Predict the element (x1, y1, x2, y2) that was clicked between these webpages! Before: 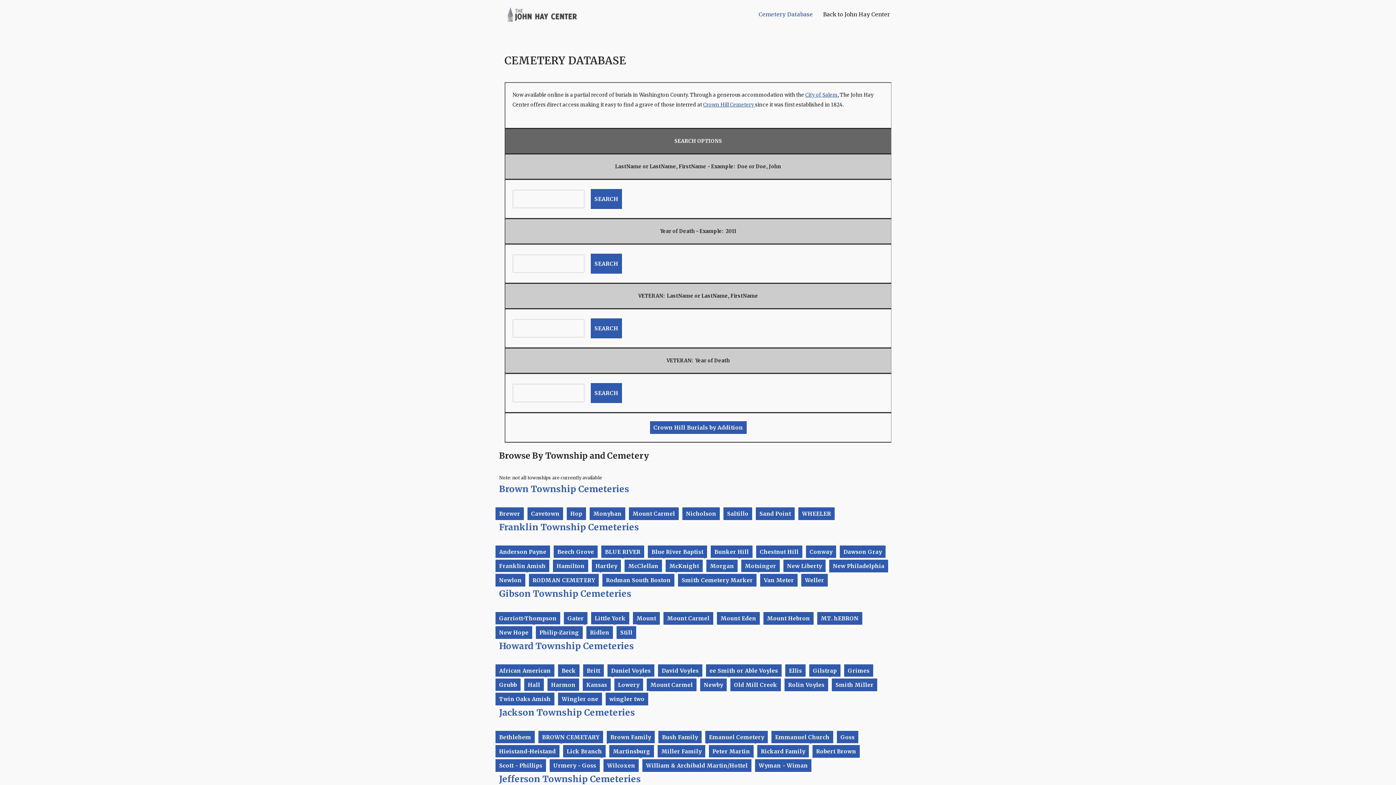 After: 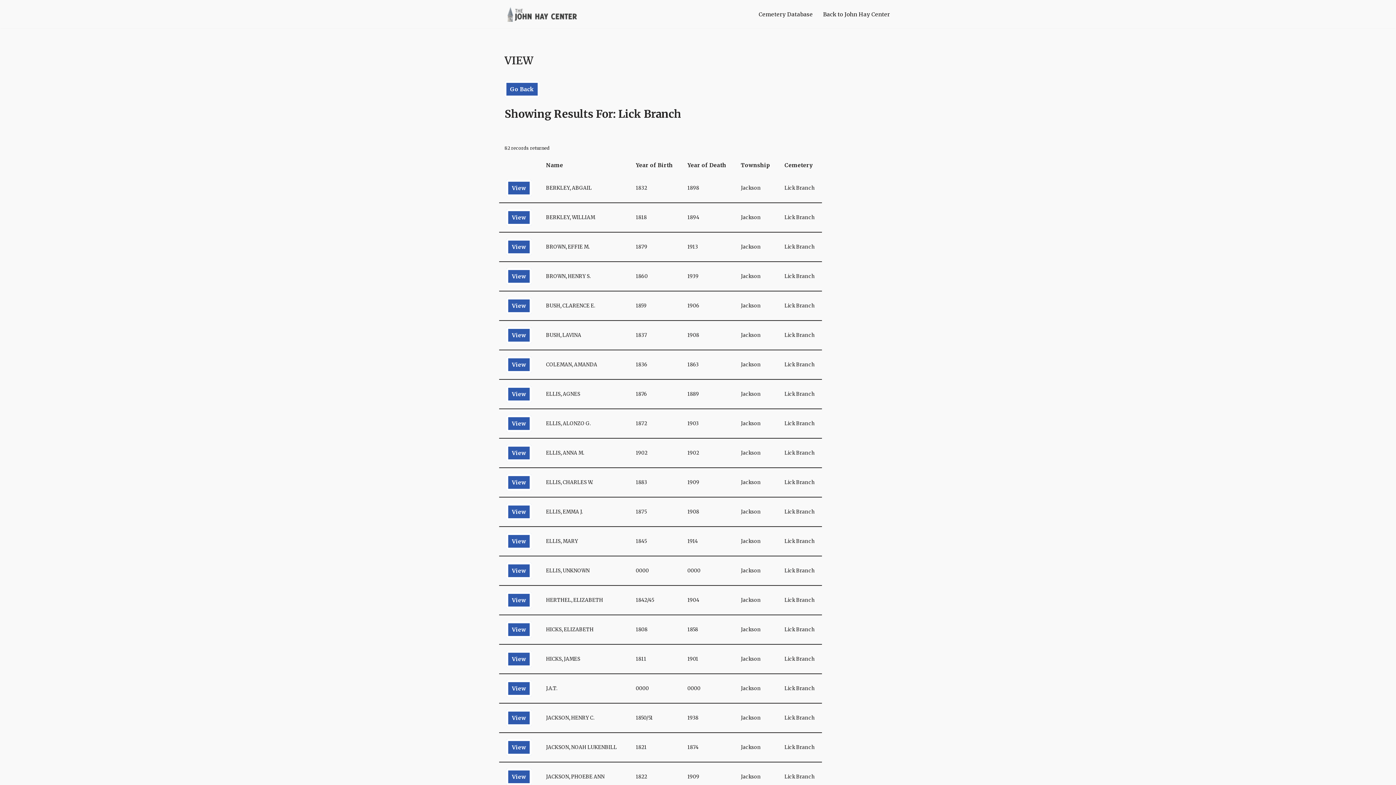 Action: label: Lick Branch bbox: (561, 743, 607, 760)